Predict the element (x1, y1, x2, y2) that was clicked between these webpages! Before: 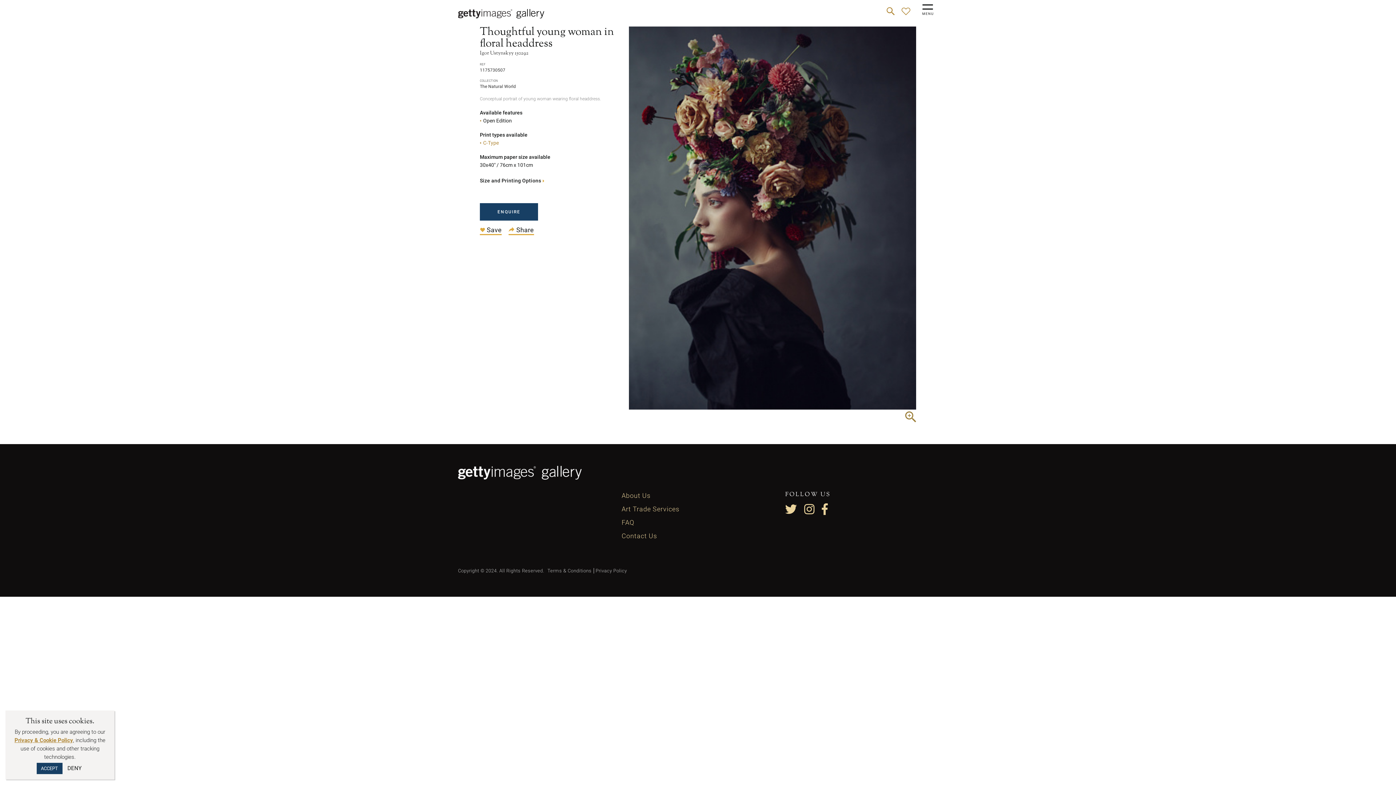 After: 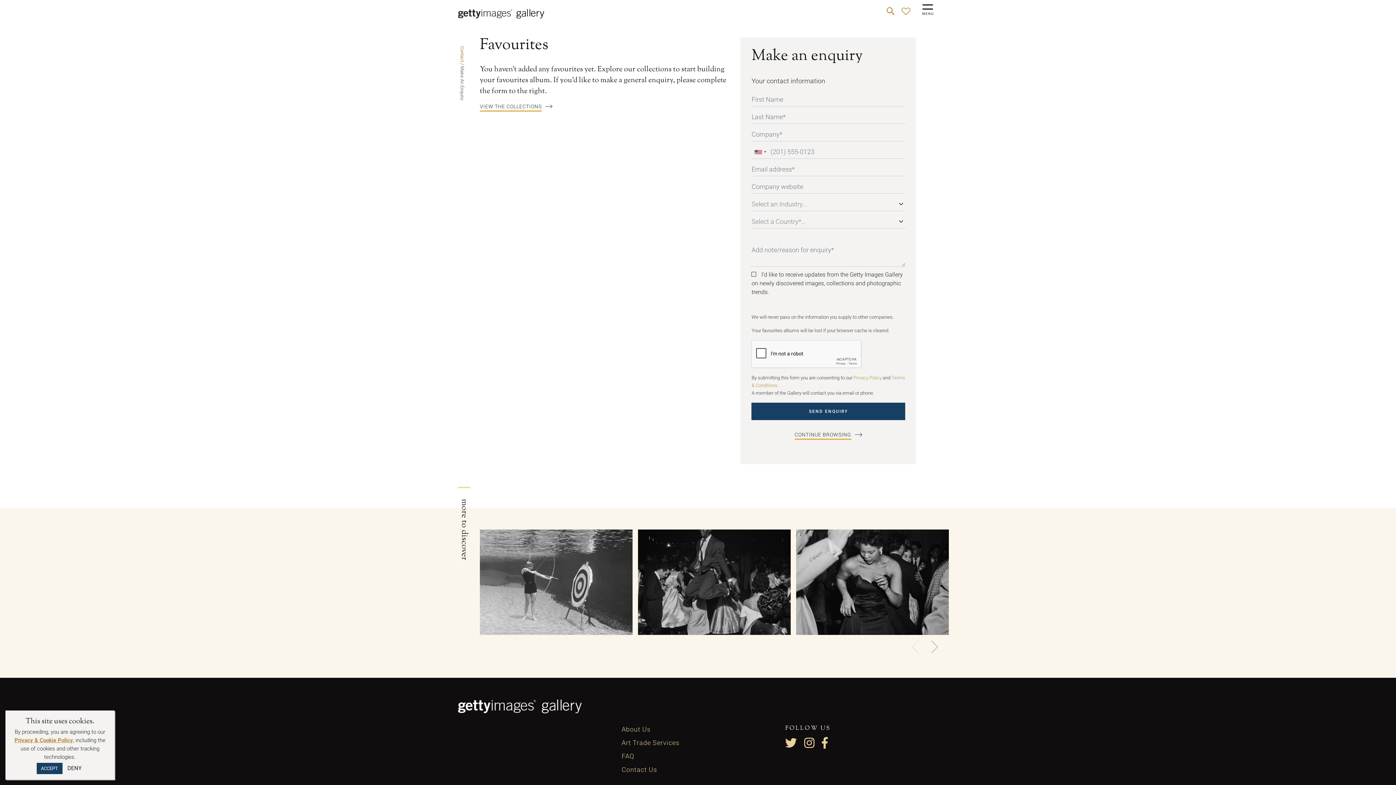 Action: bbox: (901, 7, 910, 17)